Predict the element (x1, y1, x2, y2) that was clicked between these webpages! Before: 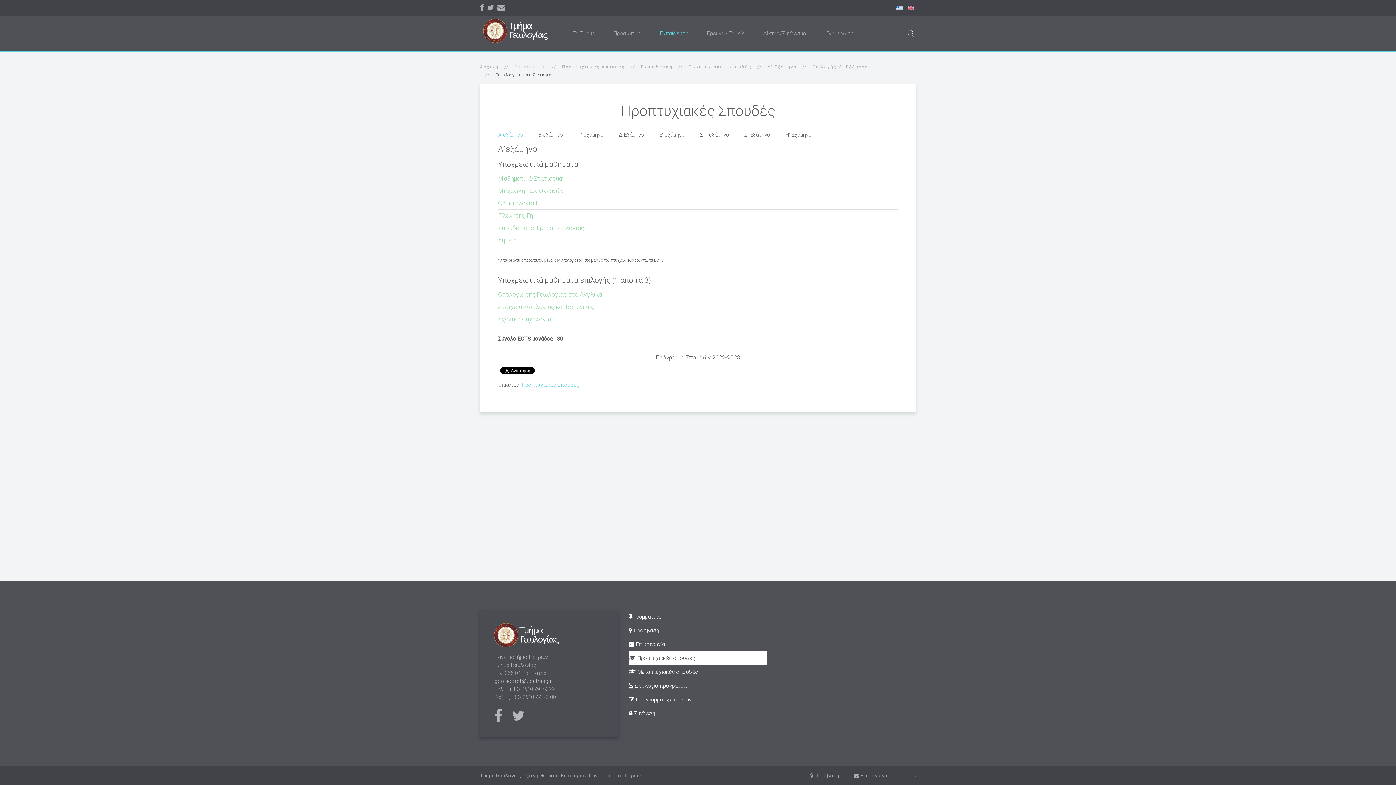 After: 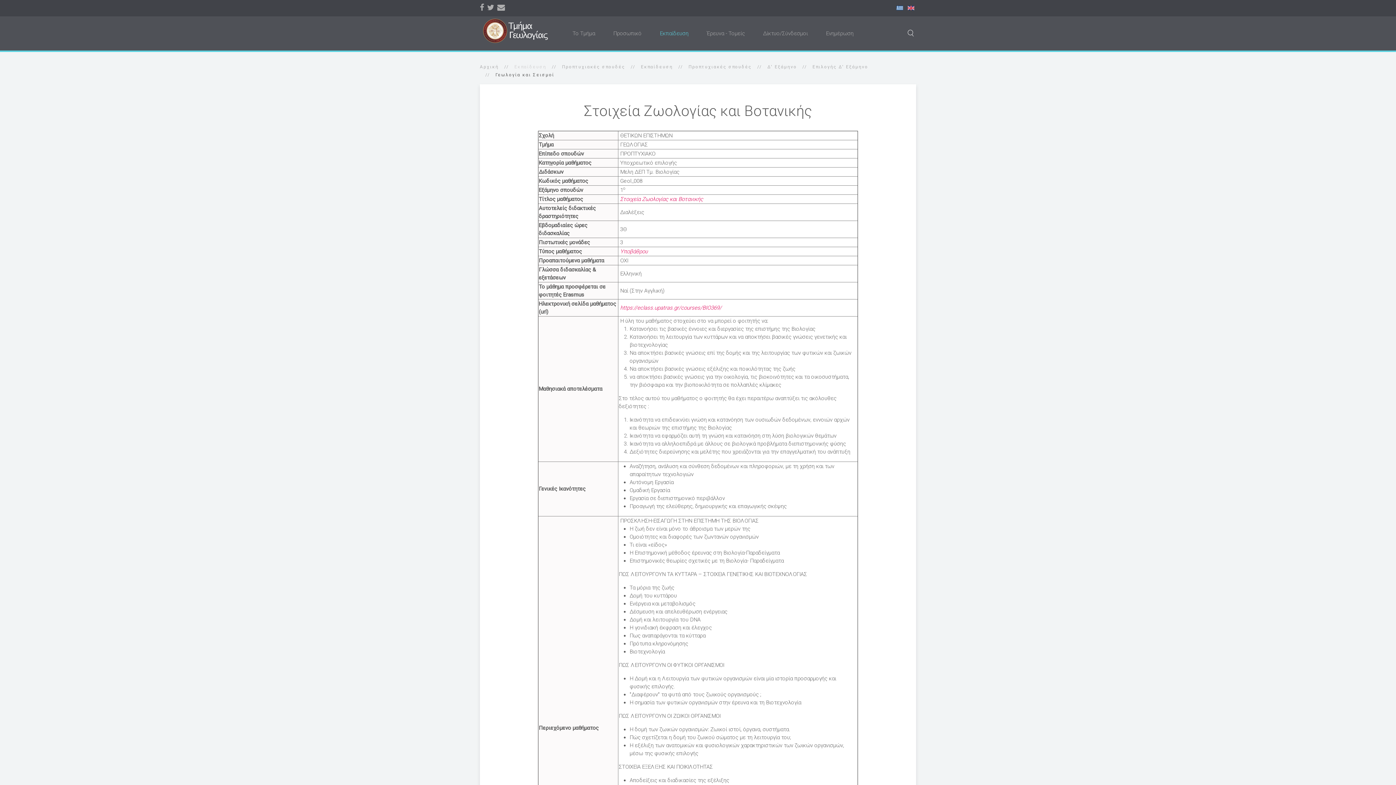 Action: bbox: (498, 302, 898, 311) label: Στοιχεία Ζωολογίας και Βοτανικής